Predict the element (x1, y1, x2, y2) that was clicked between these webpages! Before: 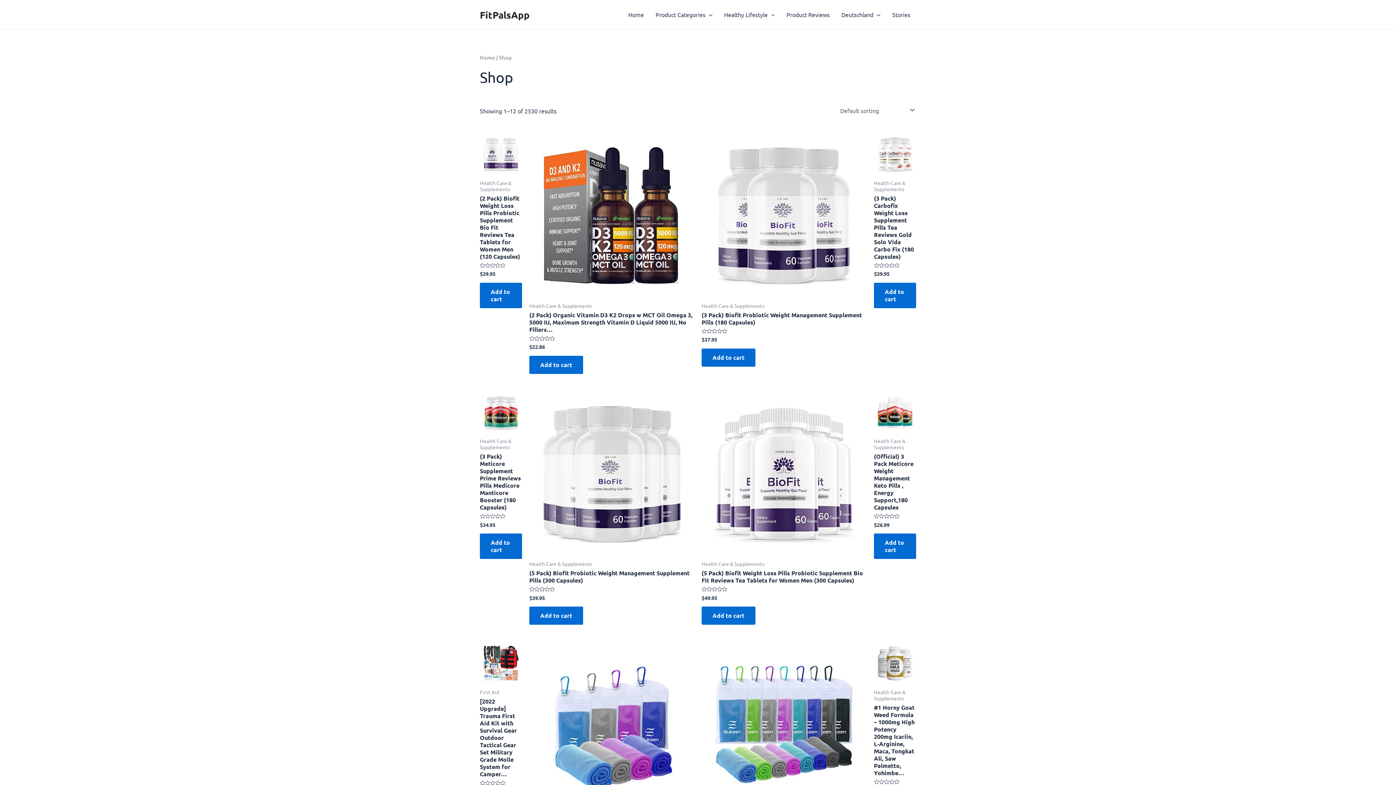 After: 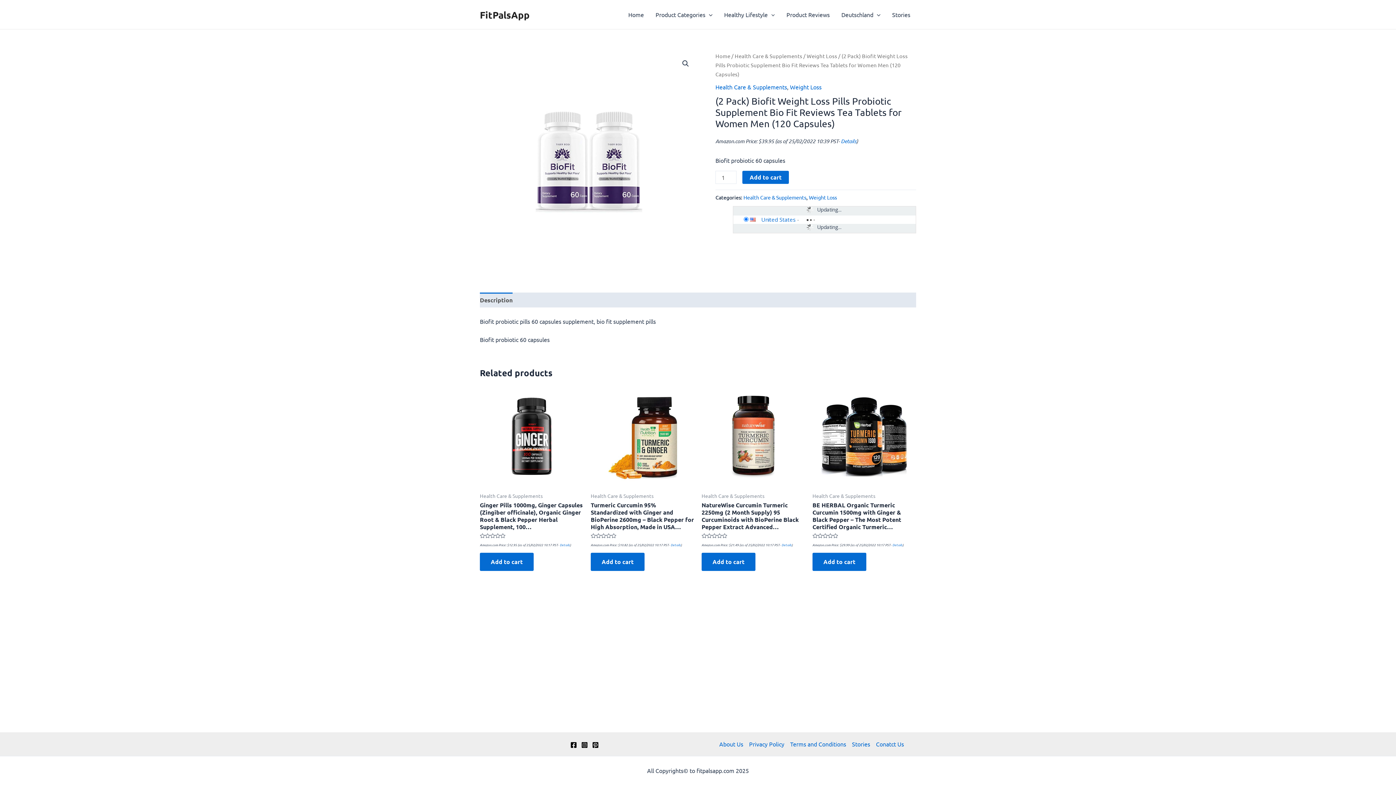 Action: bbox: (480, 194, 522, 263) label: (2 Pack) Biofit Weight Loss Pills Probiotic Supplement Bio Fit Reviews Tea Tablets for Women Men (120 Capsules)